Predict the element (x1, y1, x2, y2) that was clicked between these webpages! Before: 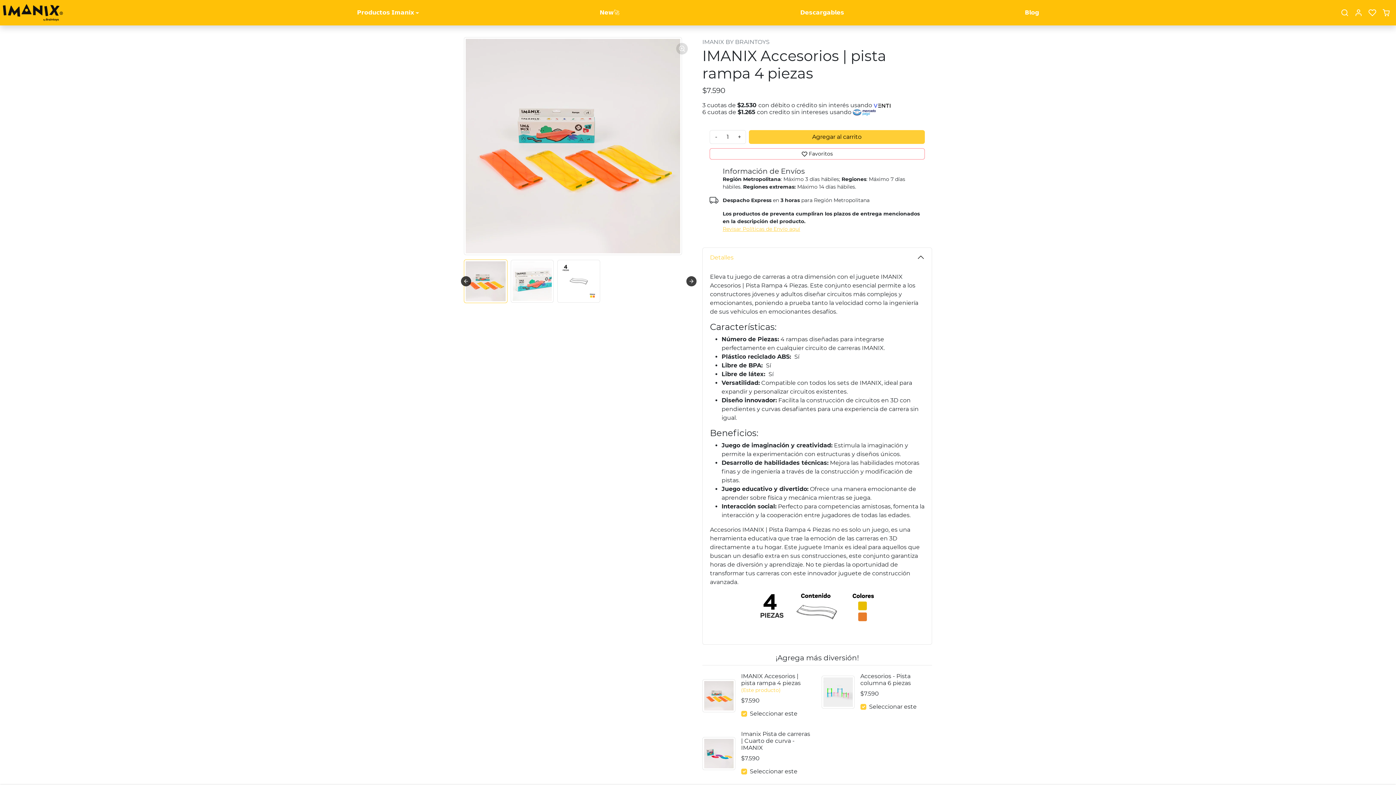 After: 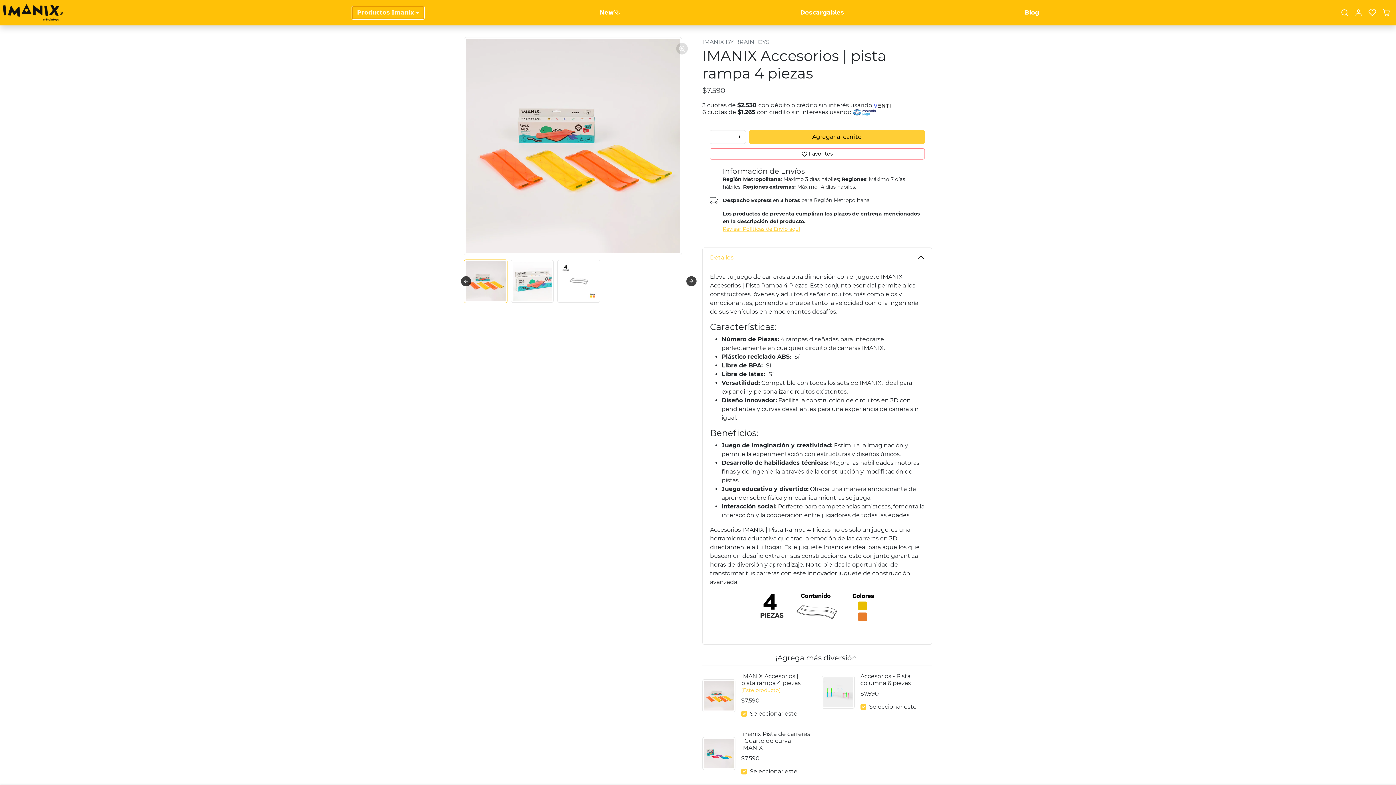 Action: label: 𝗣𝗿𝗼𝗱𝘂𝗰𝘁𝗼𝘀 𝗜𝗺𝗮𝗻𝗶𝘅 bbox: (352, 6, 423, 18)